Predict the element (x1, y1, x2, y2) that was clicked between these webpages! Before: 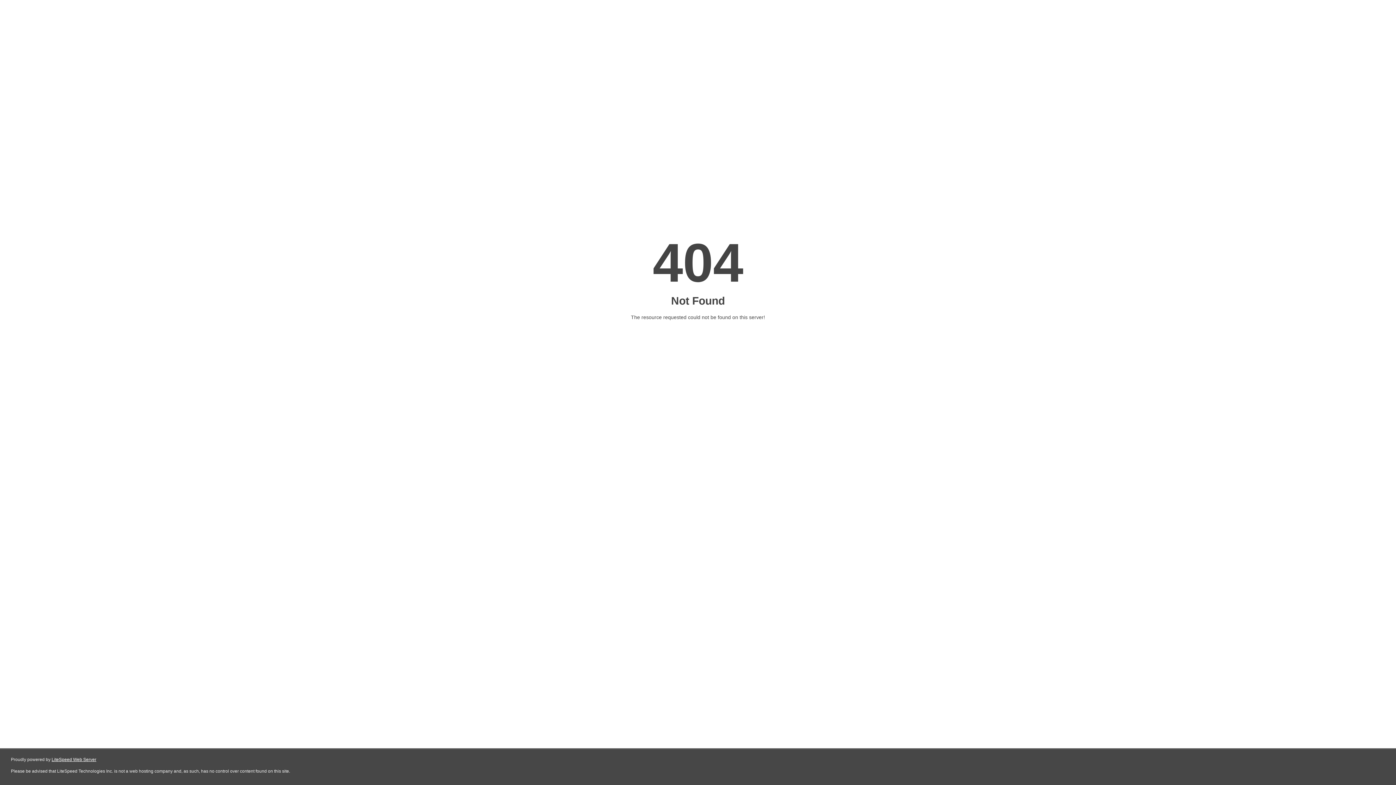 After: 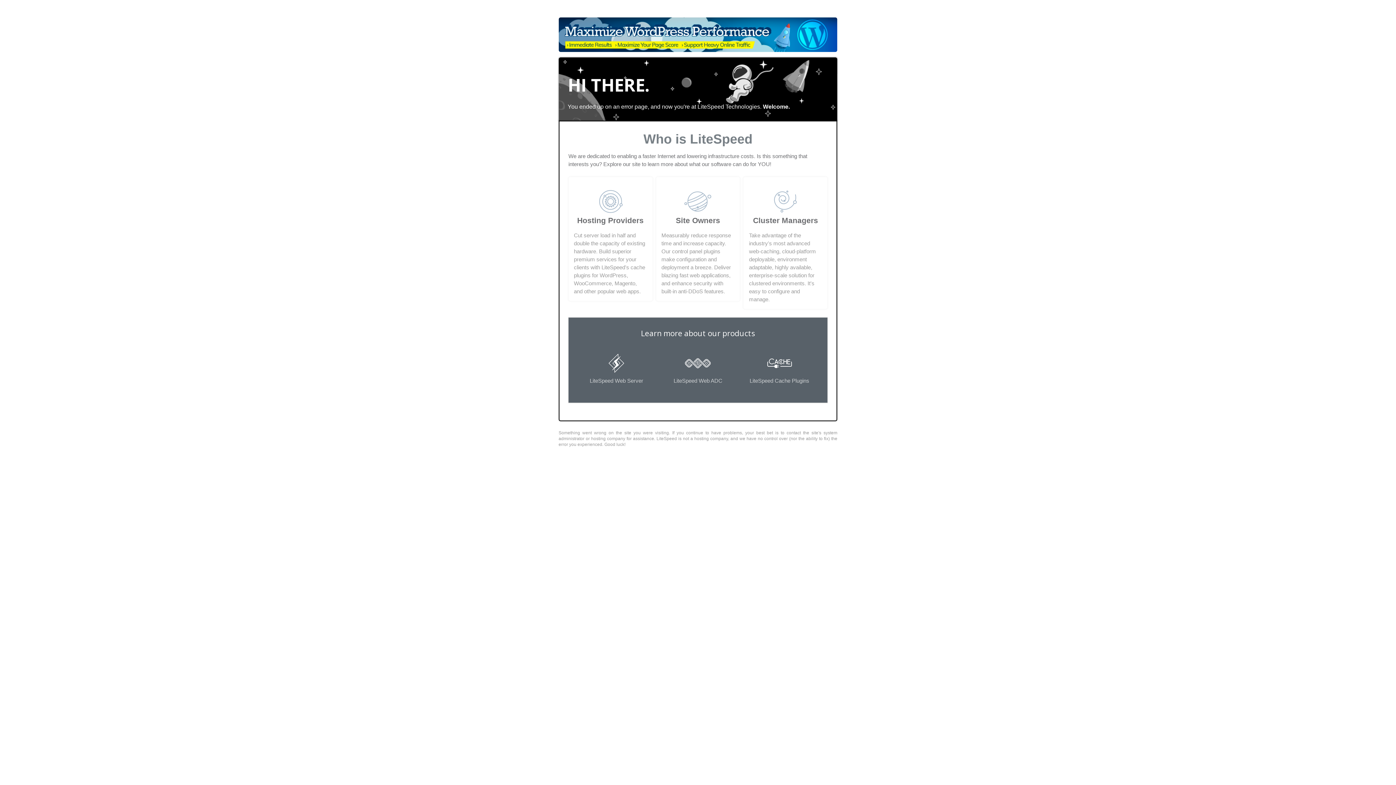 Action: bbox: (51, 757, 96, 762) label: LiteSpeed Web Server